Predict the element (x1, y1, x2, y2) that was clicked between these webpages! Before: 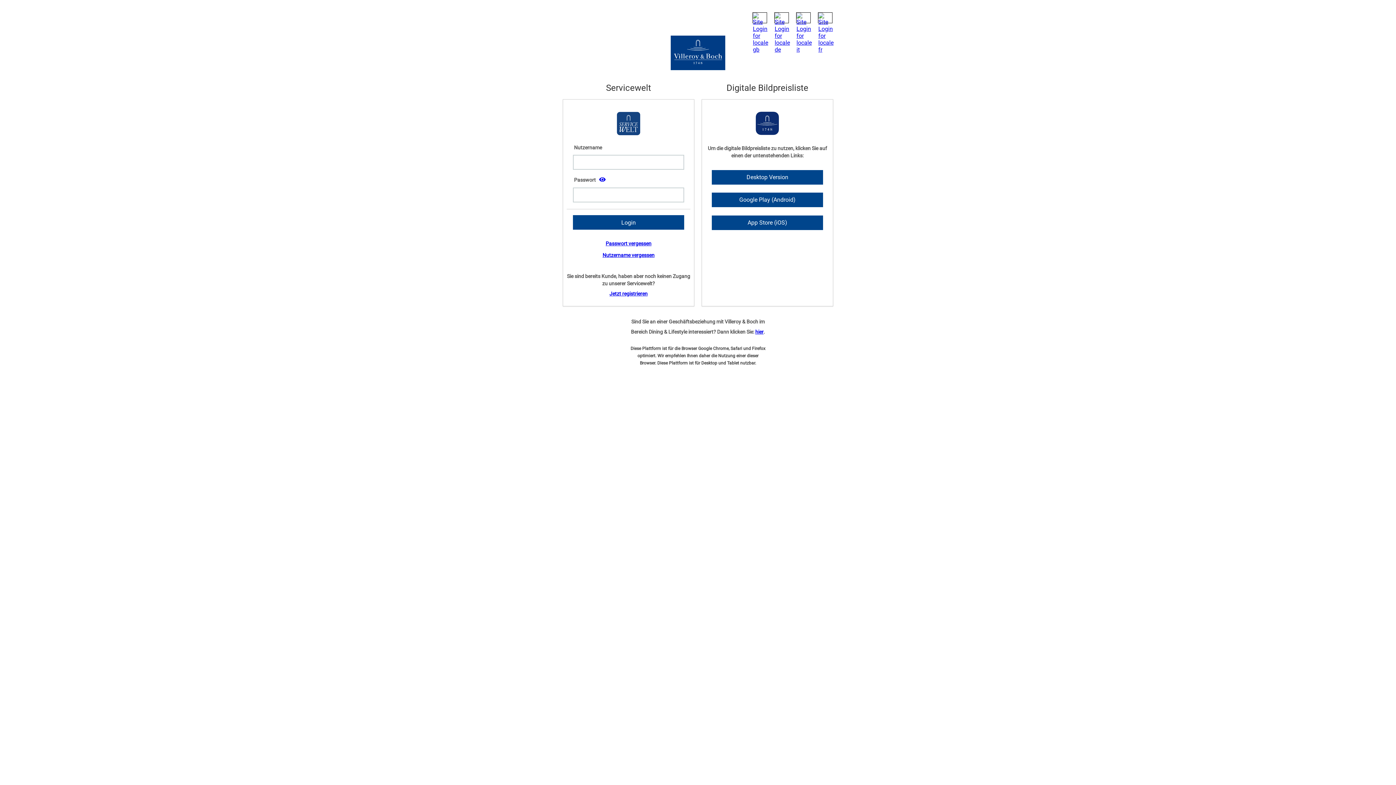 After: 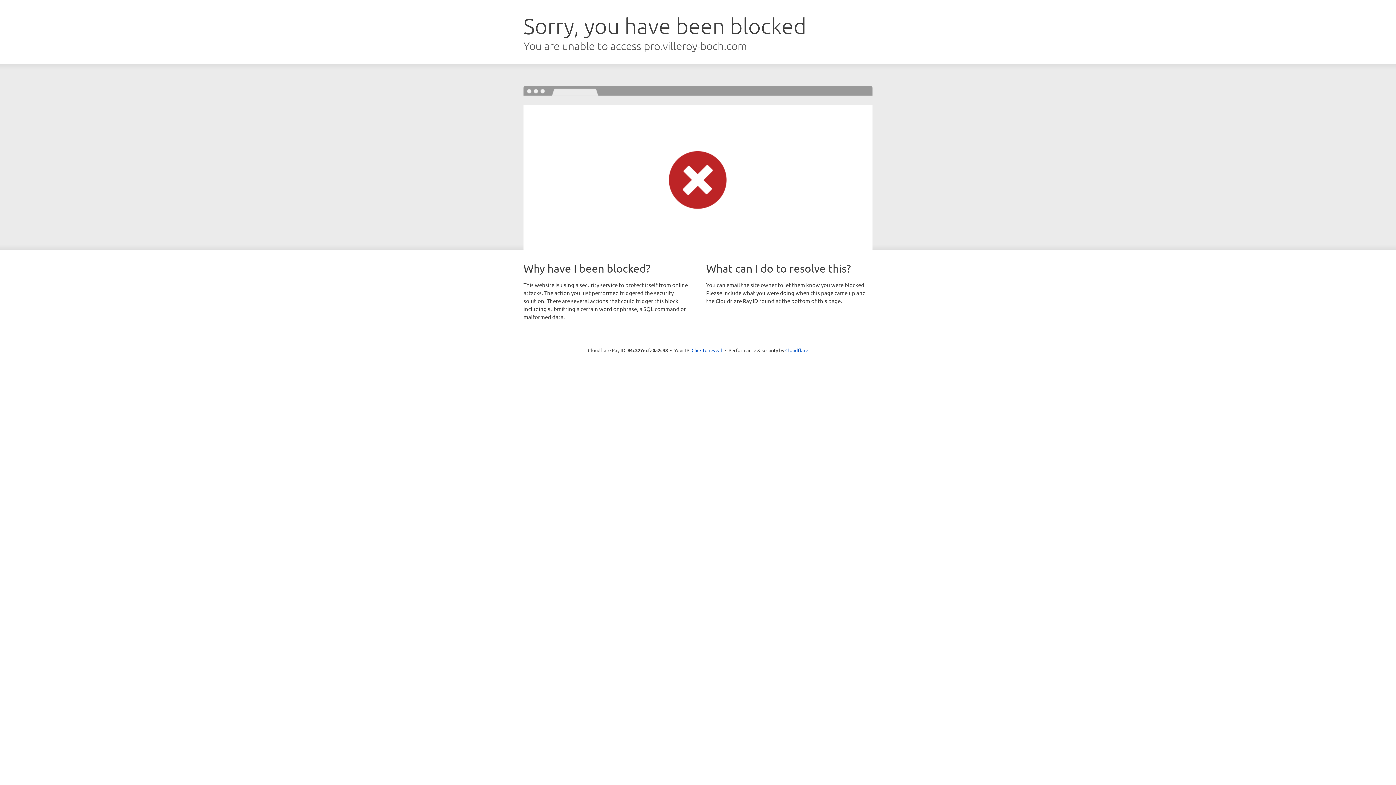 Action: bbox: (609, 287, 647, 297) label: Jetzt registrieren